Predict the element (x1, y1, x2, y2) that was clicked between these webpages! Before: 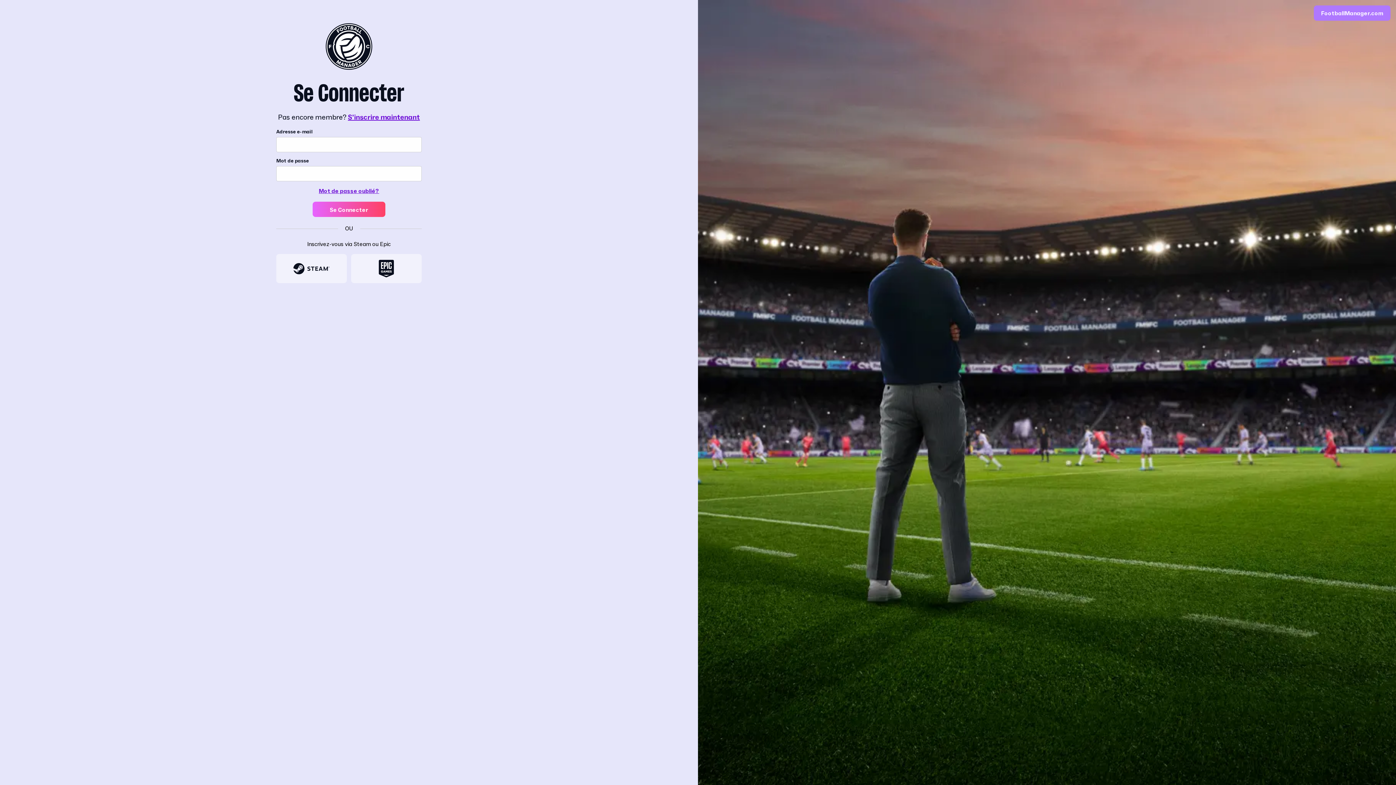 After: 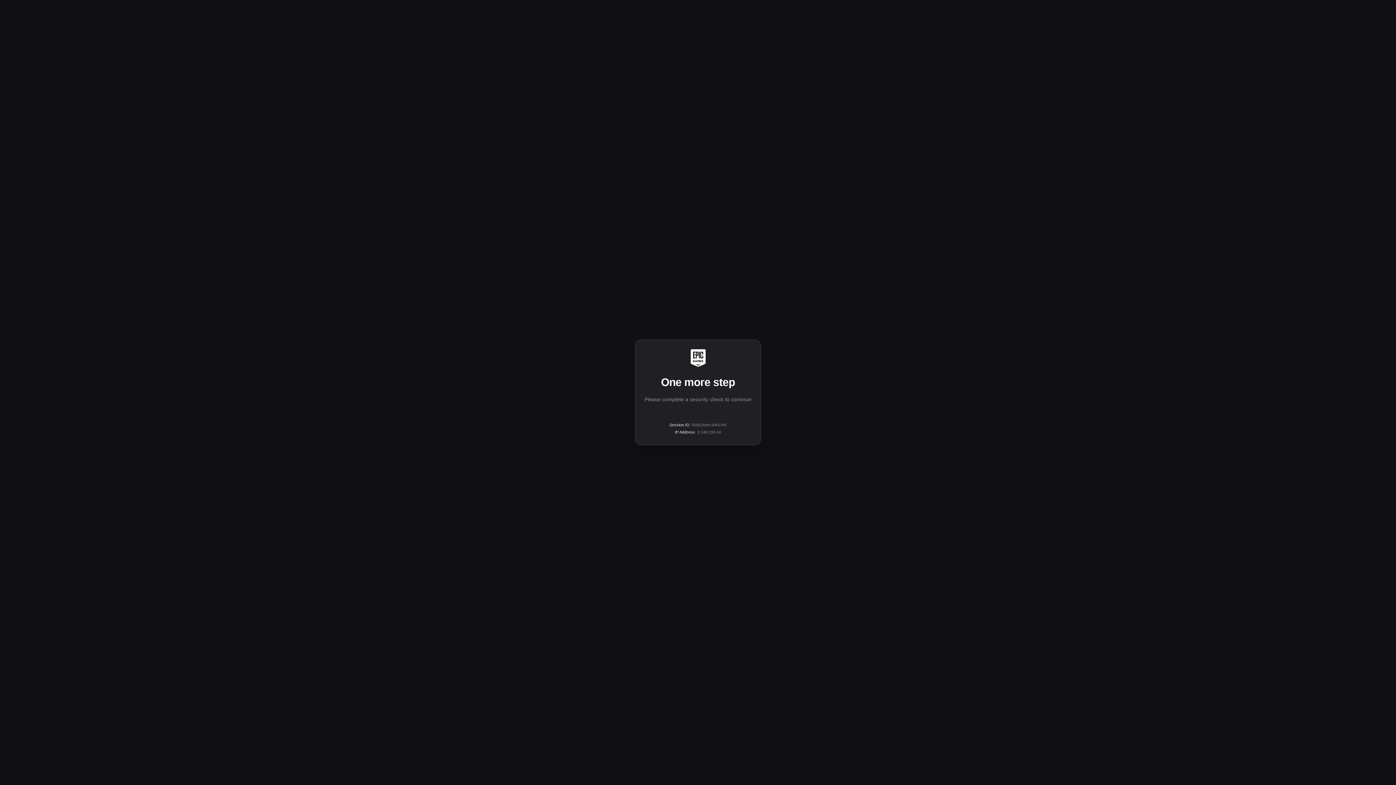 Action: bbox: (351, 254, 421, 283)